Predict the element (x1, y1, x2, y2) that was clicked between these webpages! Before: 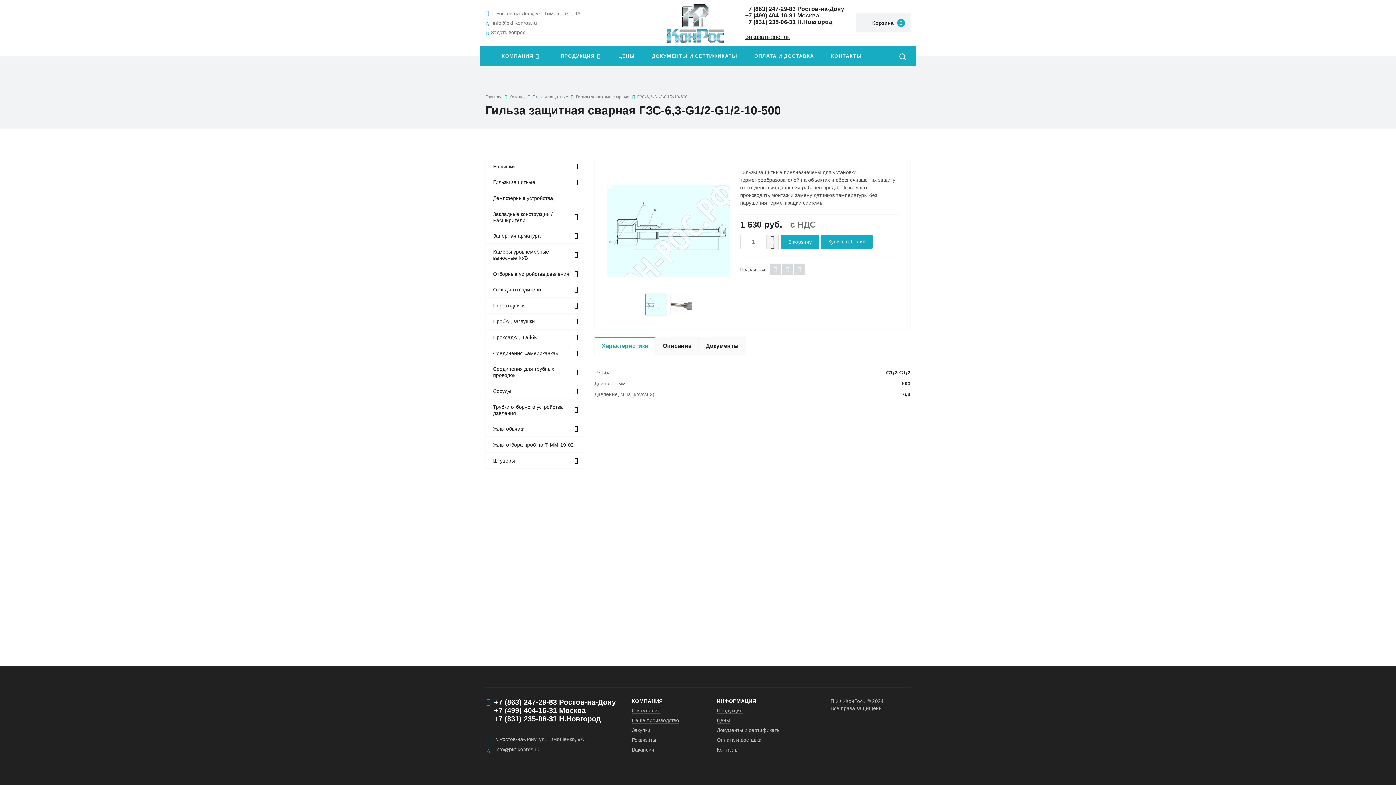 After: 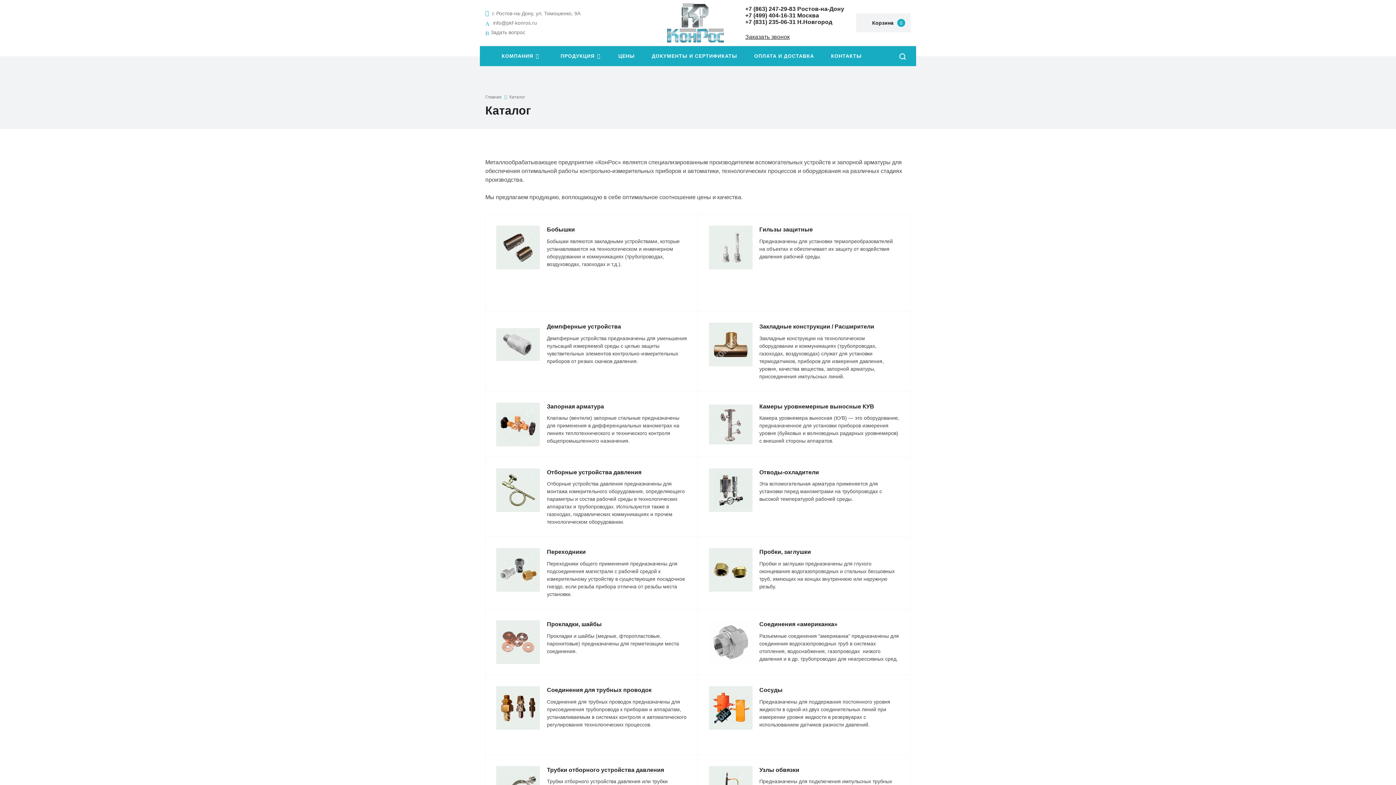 Action: label: Продукция bbox: (717, 707, 742, 714)